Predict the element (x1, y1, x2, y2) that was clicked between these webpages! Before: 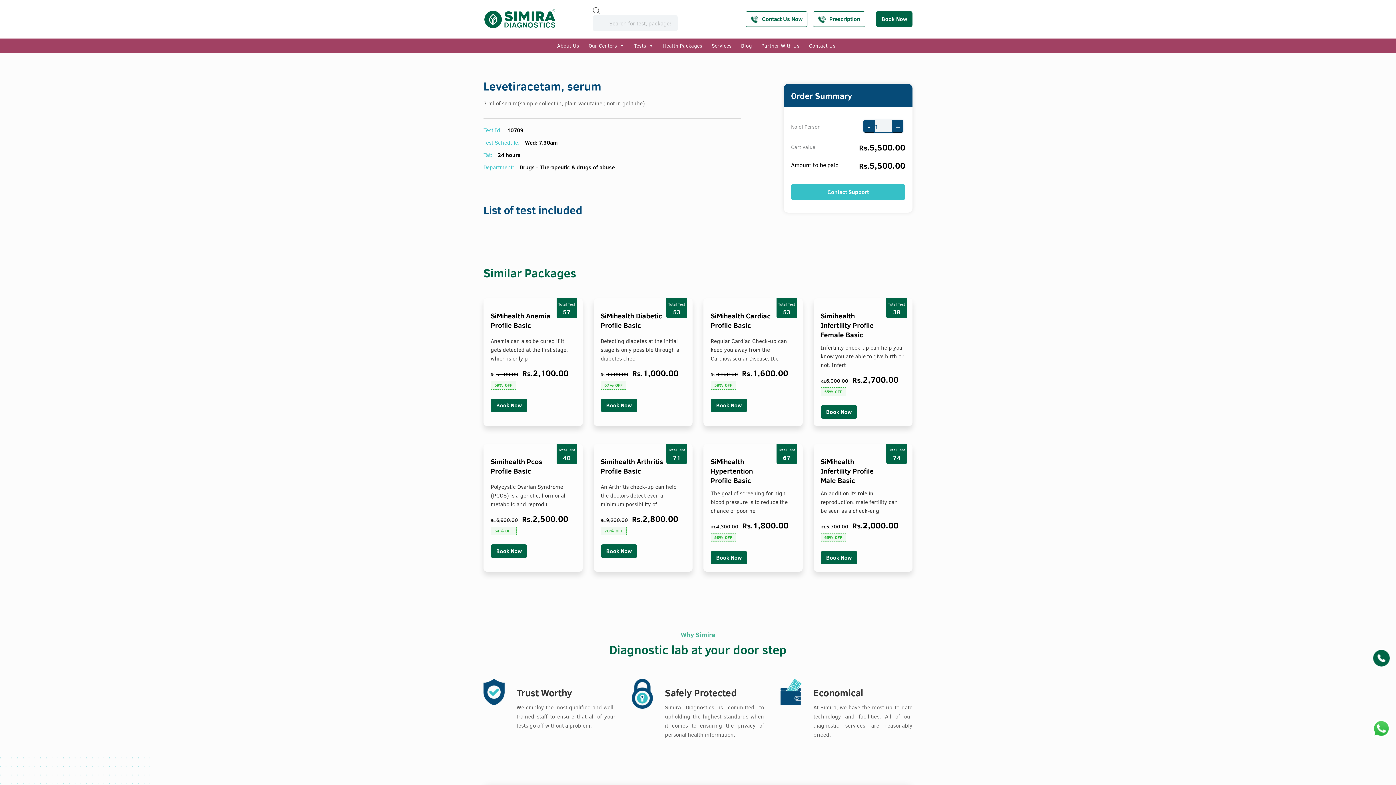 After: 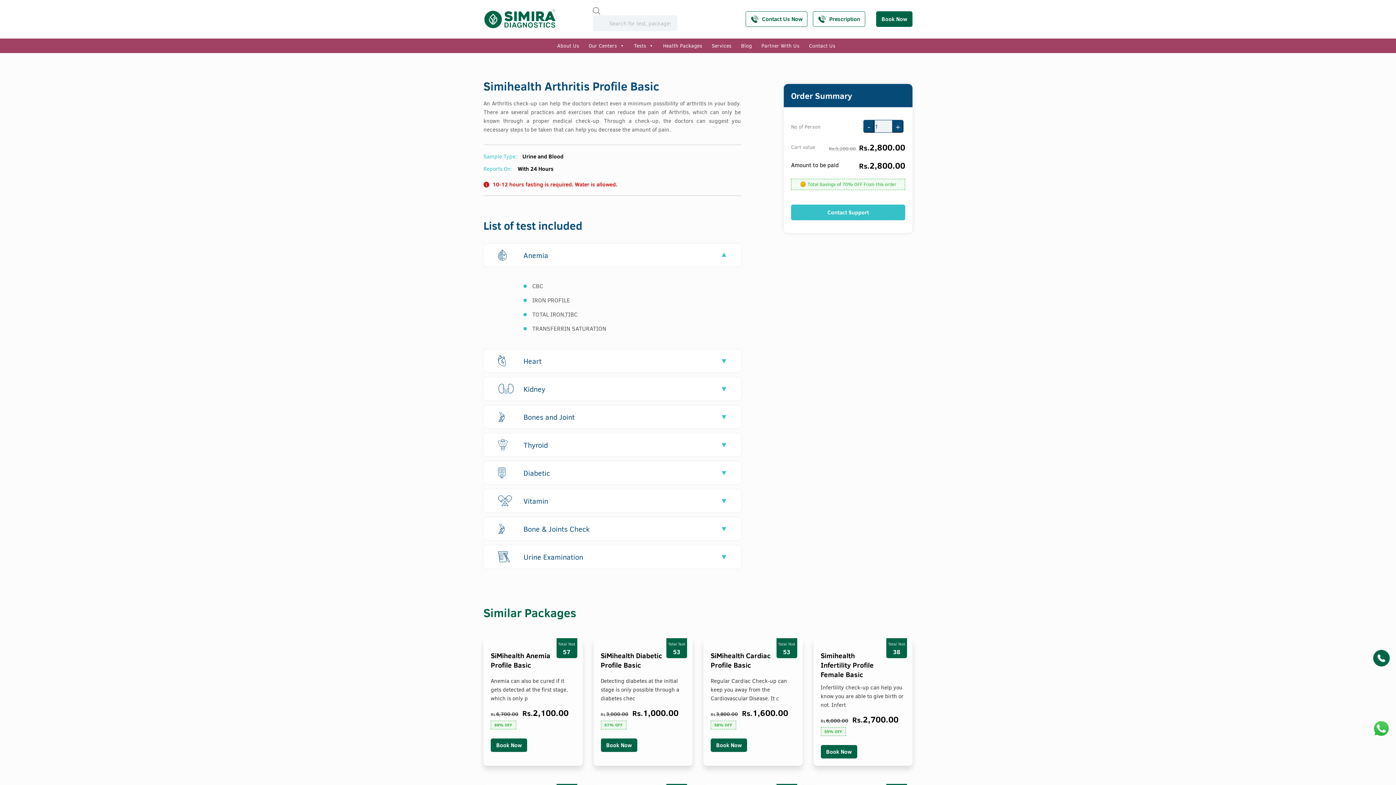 Action: label: Book Now bbox: (600, 547, 637, 554)